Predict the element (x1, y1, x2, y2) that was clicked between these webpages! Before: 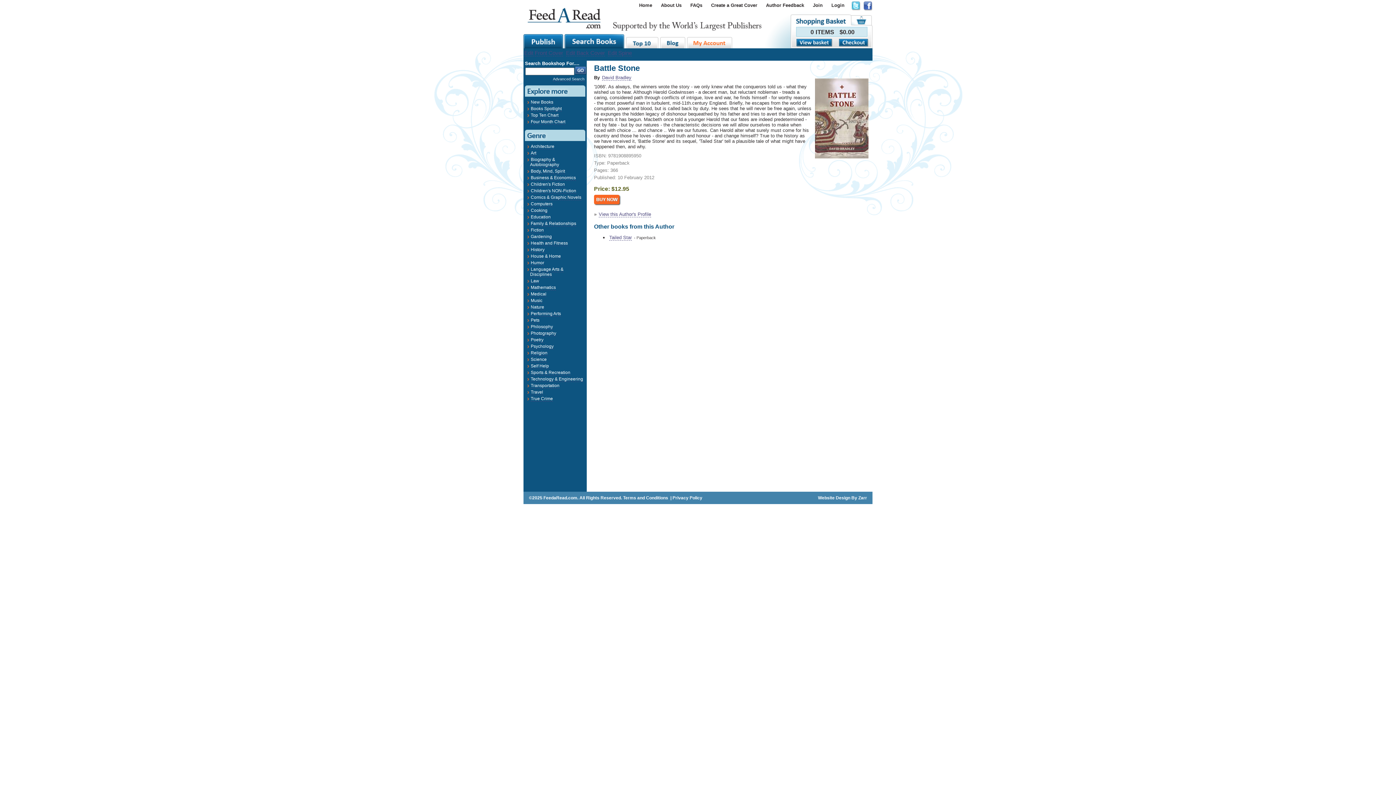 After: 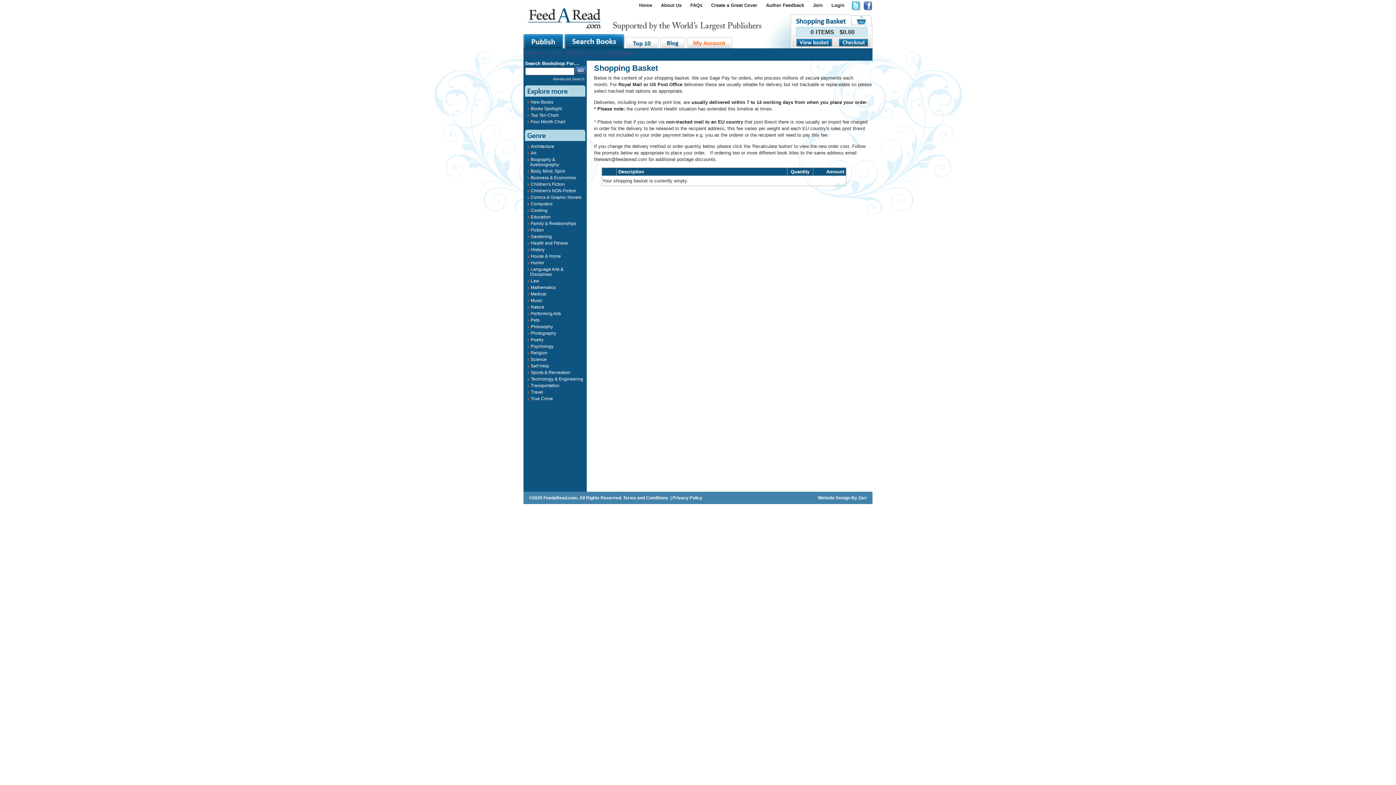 Action: bbox: (839, 41, 868, 48)